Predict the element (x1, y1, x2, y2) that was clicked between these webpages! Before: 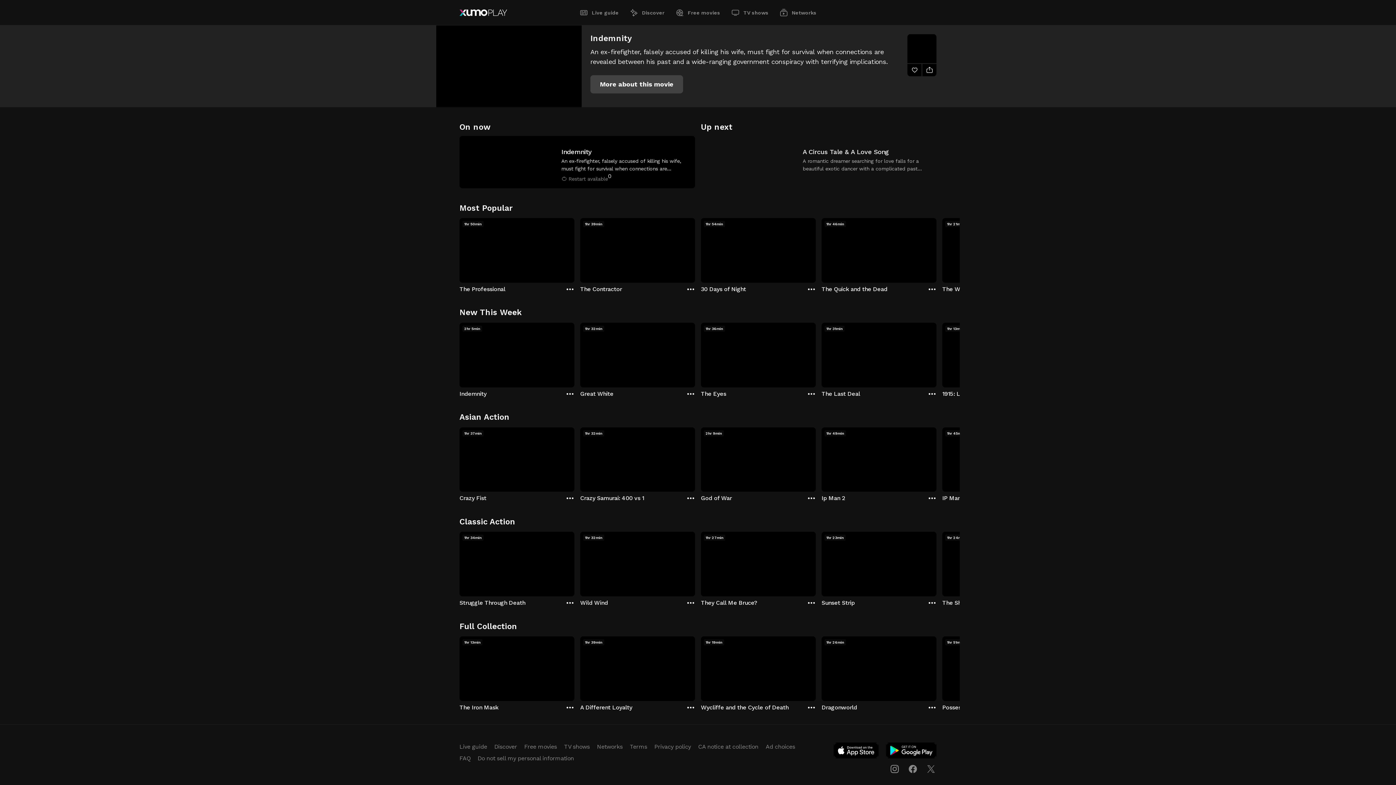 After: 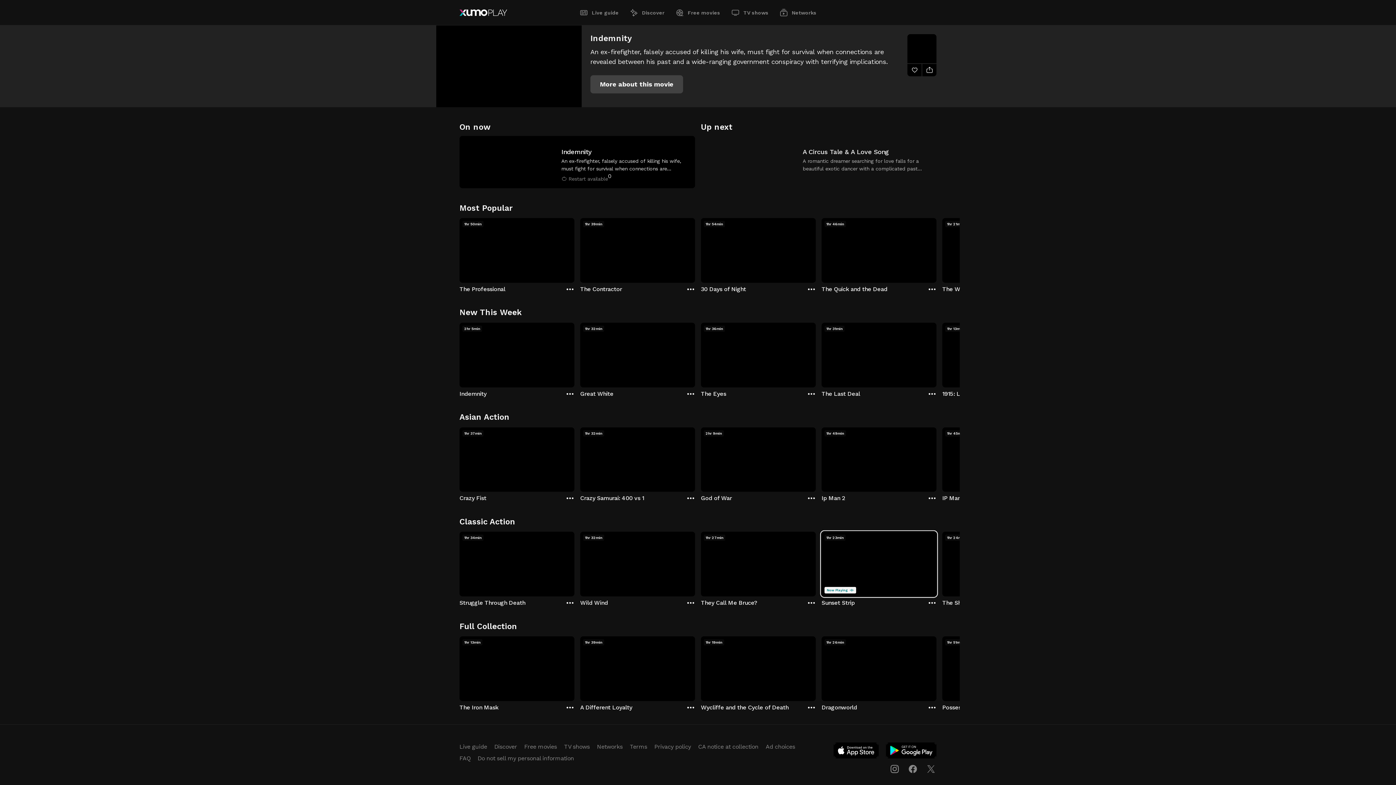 Action: label: Sunset Strip bbox: (821, 532, 936, 606)